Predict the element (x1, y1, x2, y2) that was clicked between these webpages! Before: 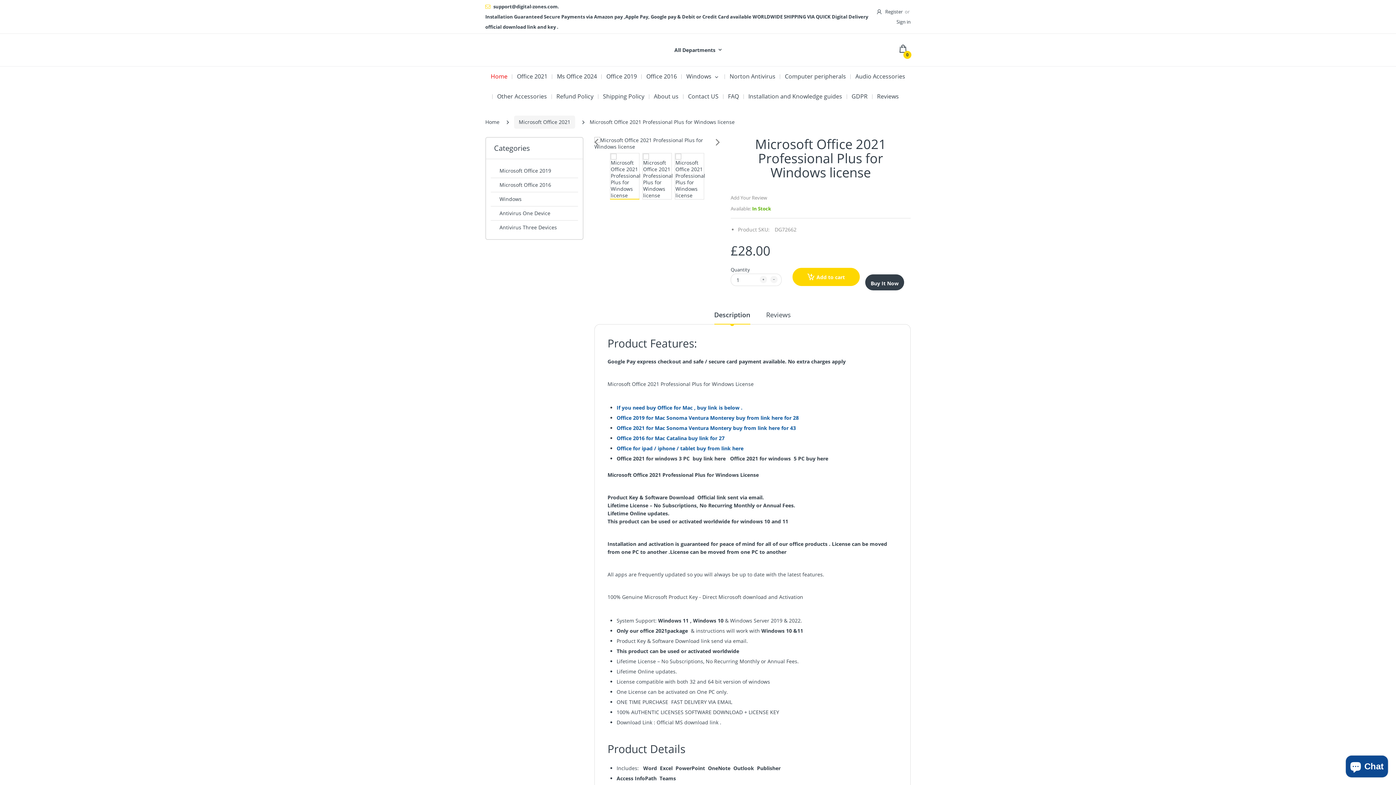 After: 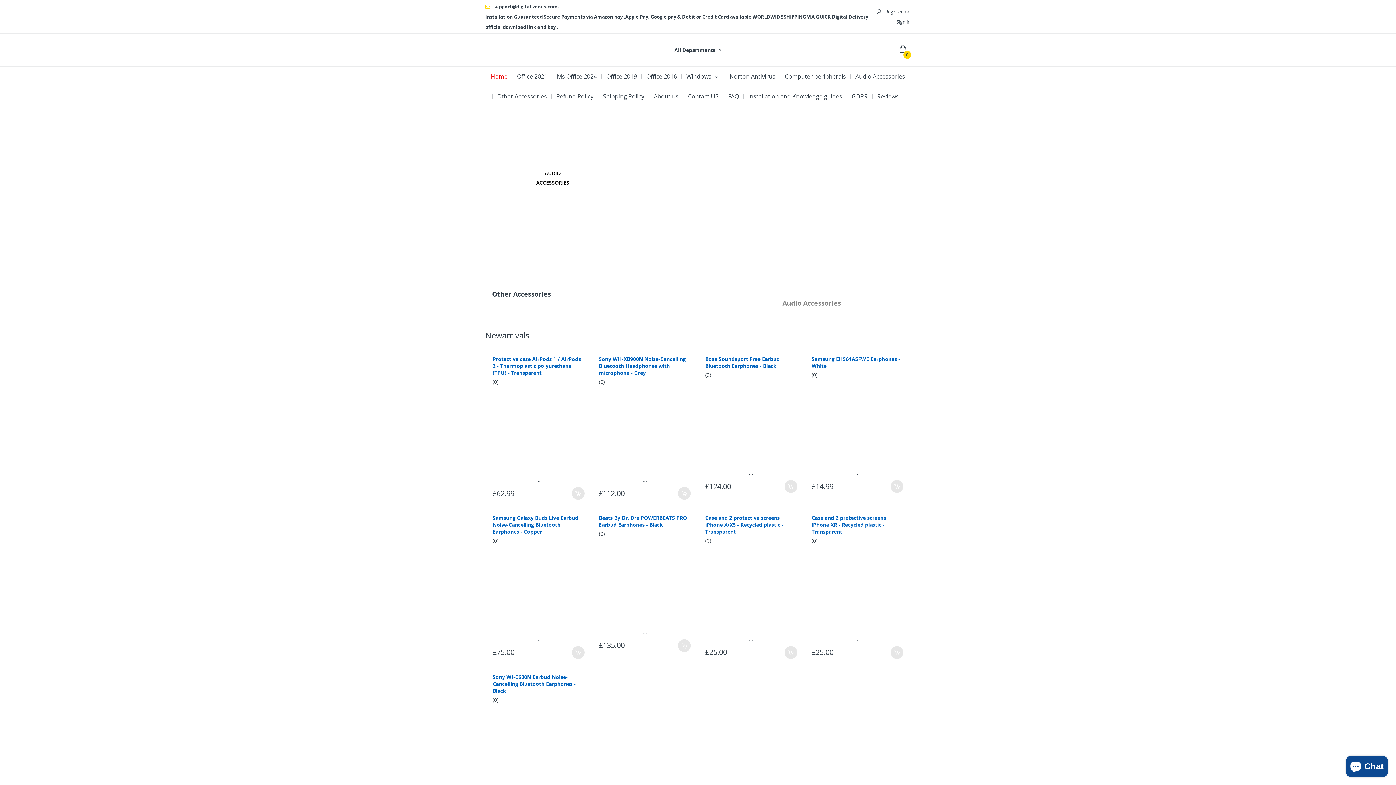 Action: bbox: (485, 41, 491, 47)